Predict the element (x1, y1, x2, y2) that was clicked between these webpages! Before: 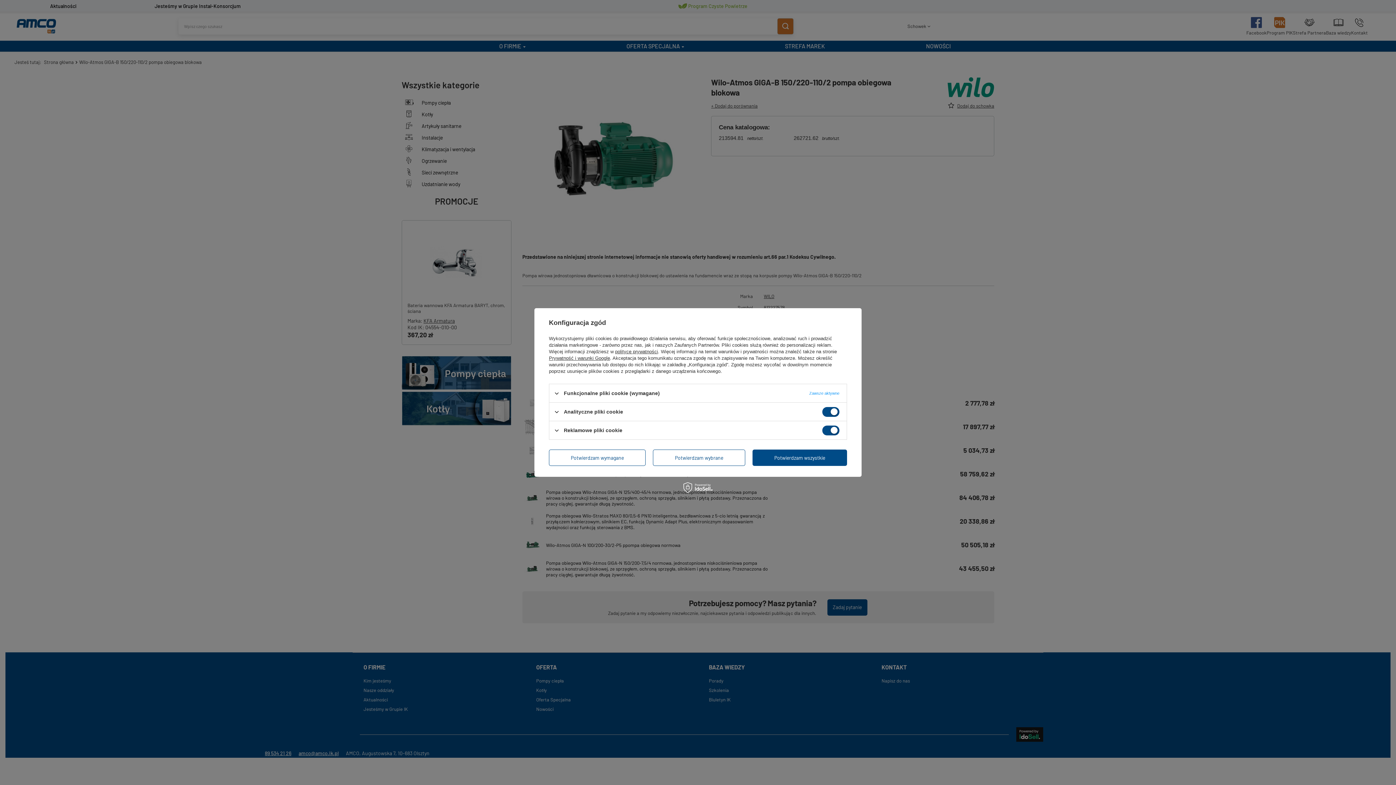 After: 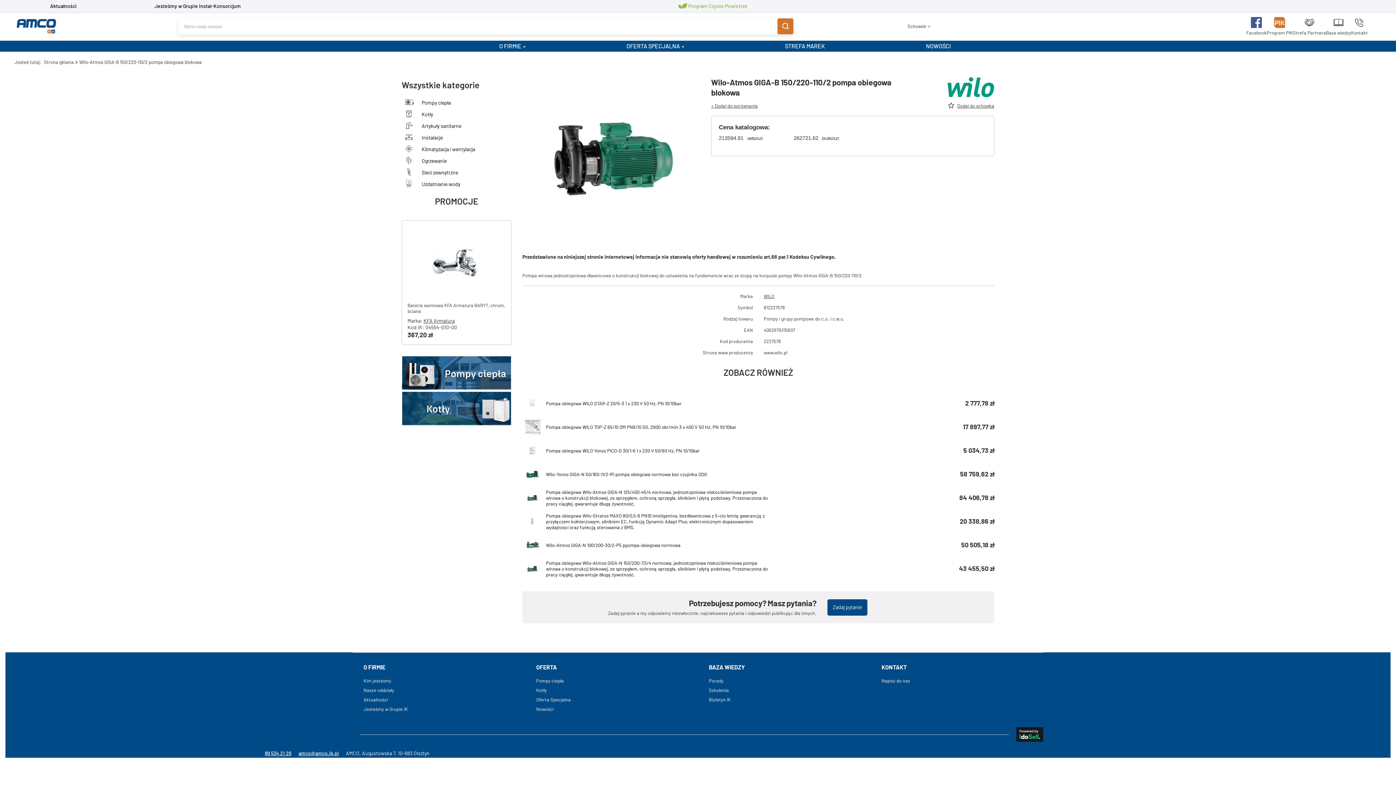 Action: label: Potwierdzam wybrane bbox: (653, 449, 745, 466)